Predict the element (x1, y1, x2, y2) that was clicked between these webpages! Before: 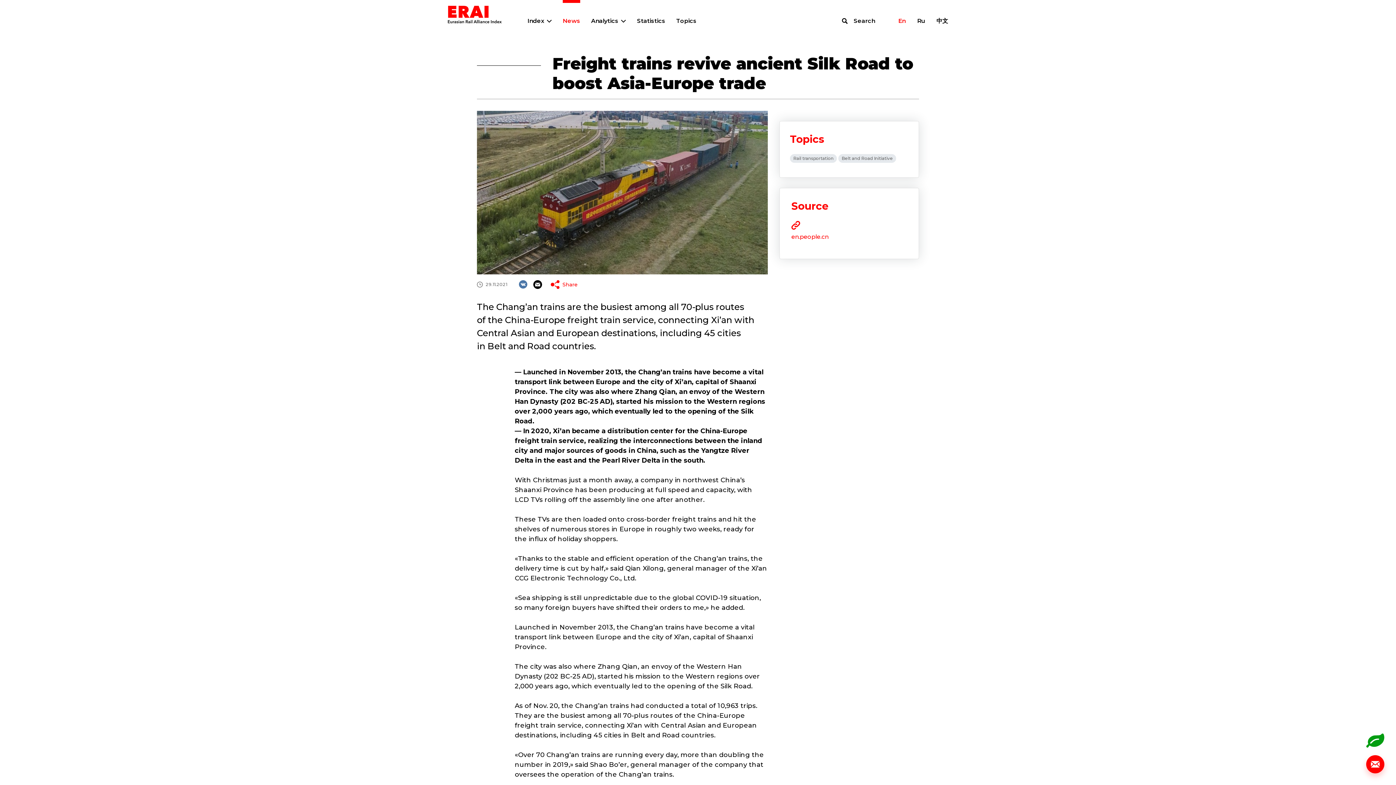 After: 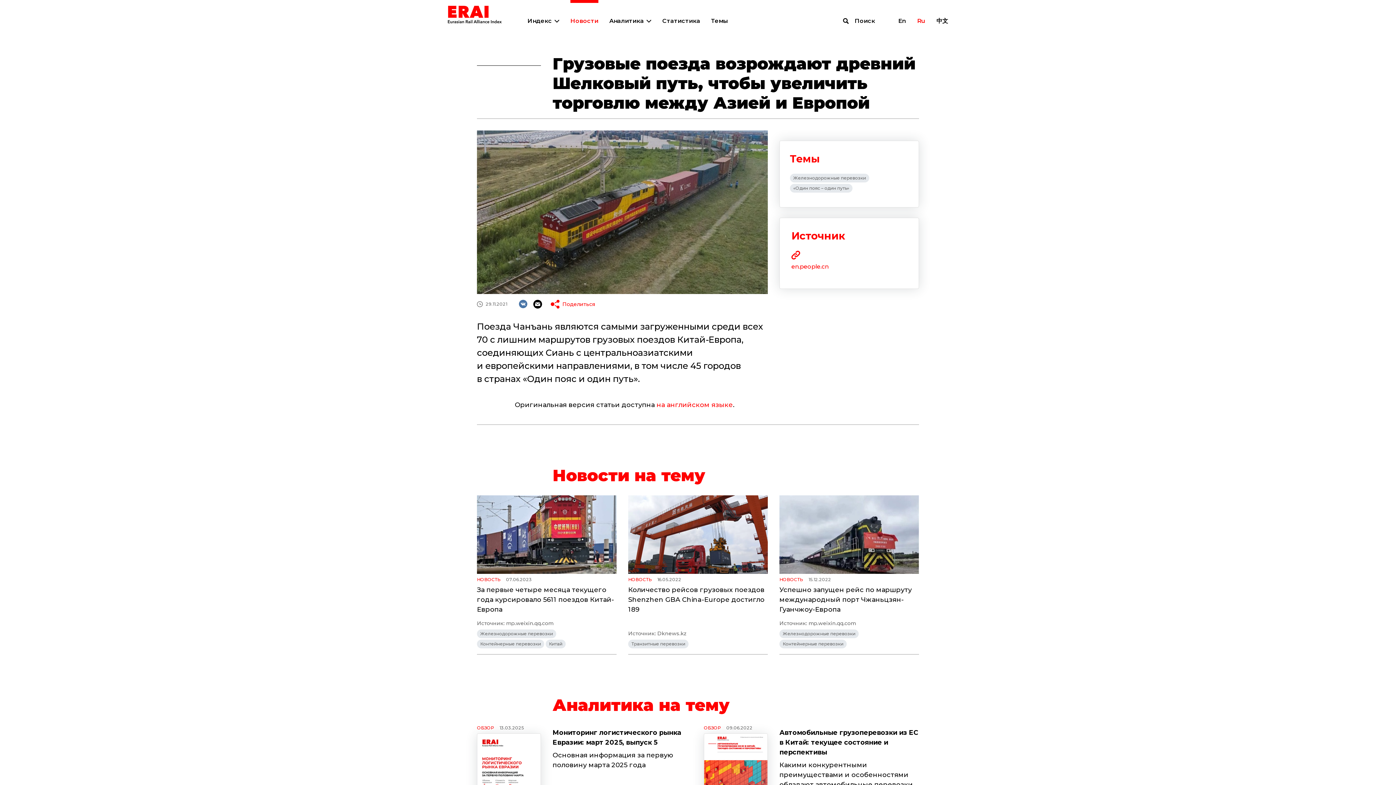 Action: label: Ru bbox: (917, 17, 925, 24)